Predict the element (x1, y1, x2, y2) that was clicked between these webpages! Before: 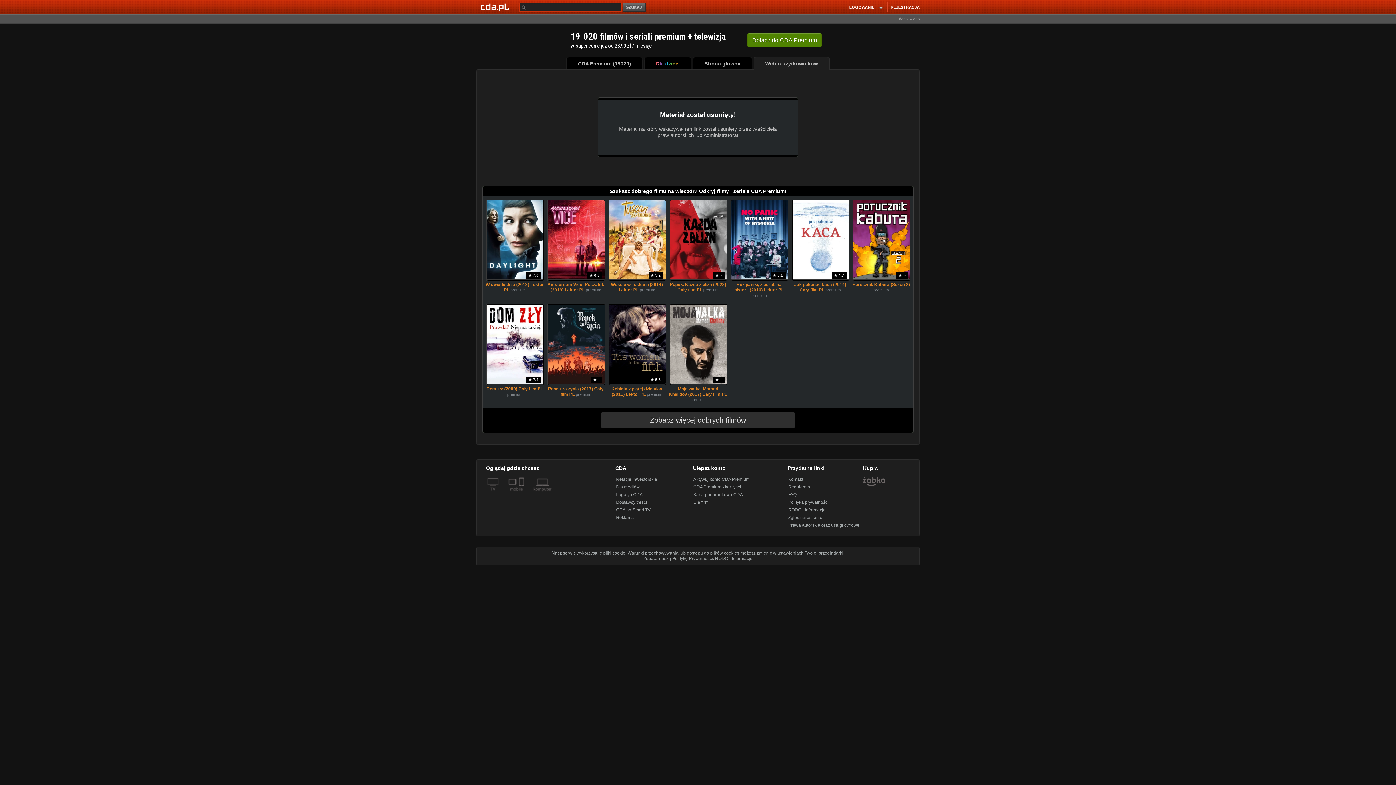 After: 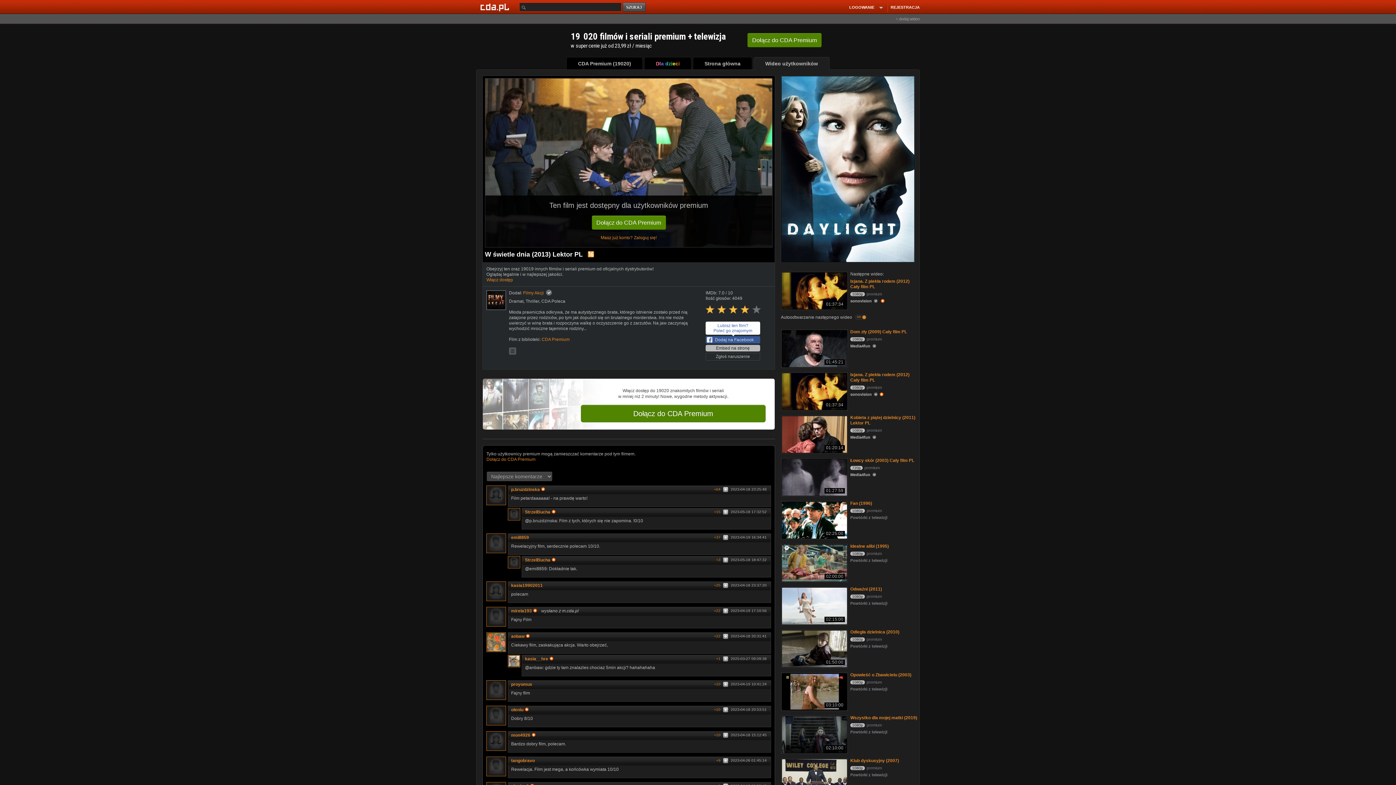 Action: bbox: (485, 282, 544, 304) label: W świetle dnia (2013) Lektor PL premium